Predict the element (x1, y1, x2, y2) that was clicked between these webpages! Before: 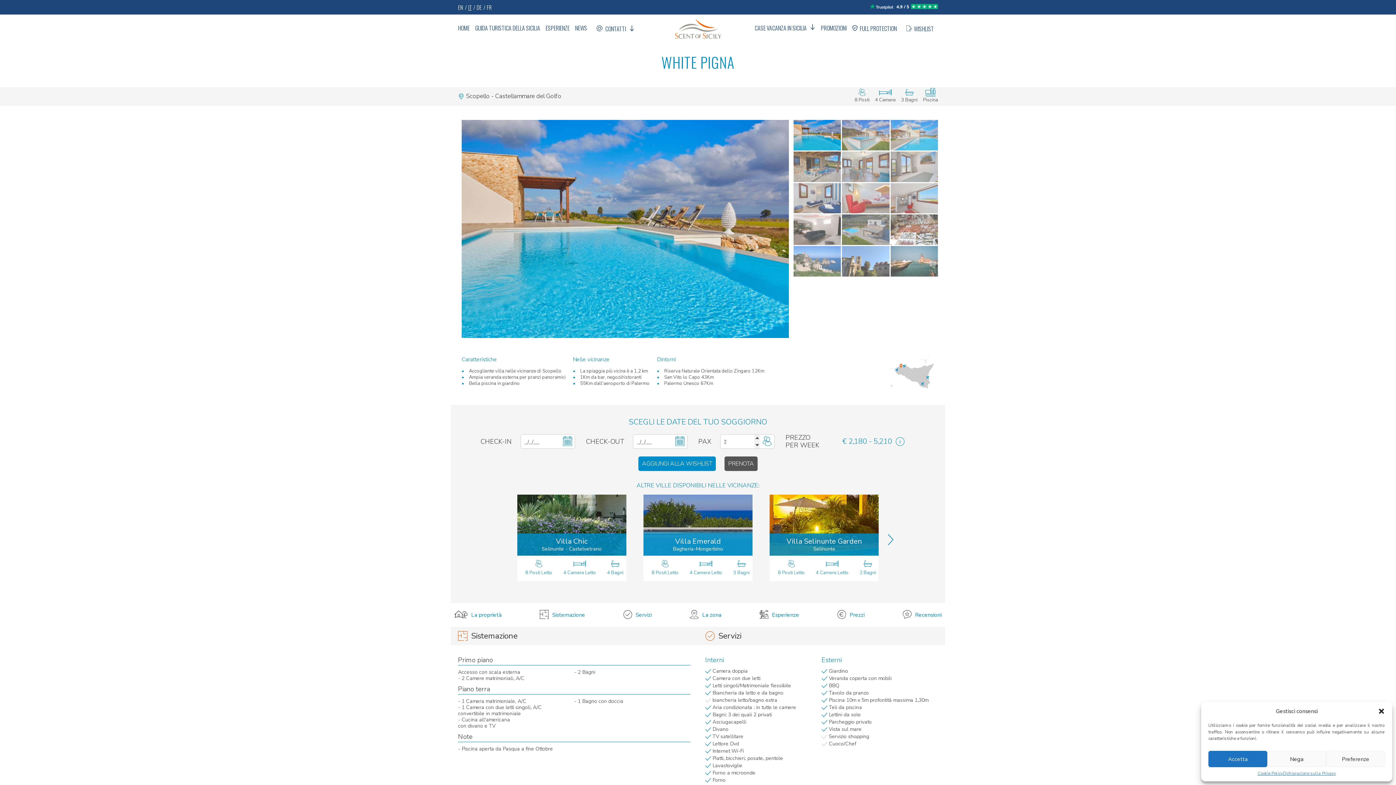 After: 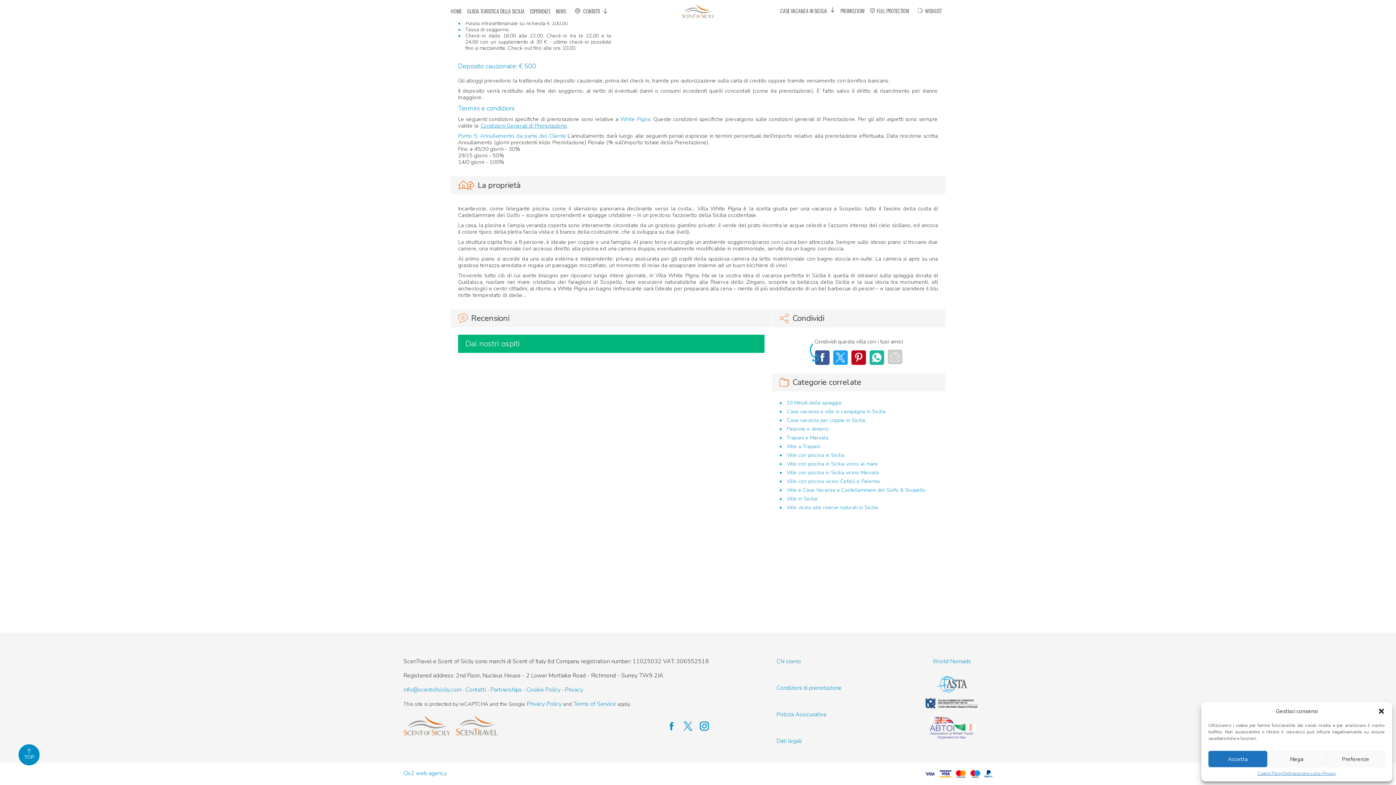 Action: bbox: (902, 610, 941, 620) label: Recensioni